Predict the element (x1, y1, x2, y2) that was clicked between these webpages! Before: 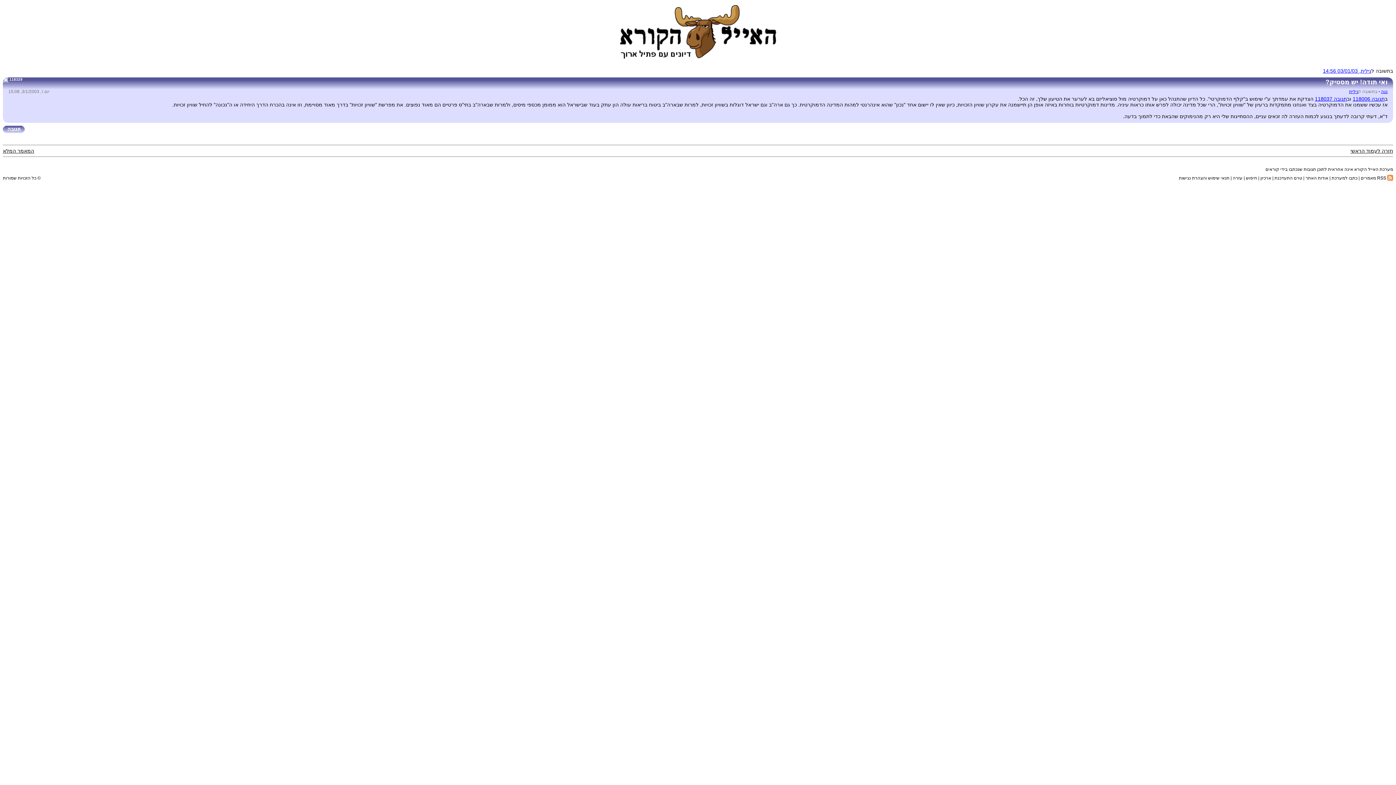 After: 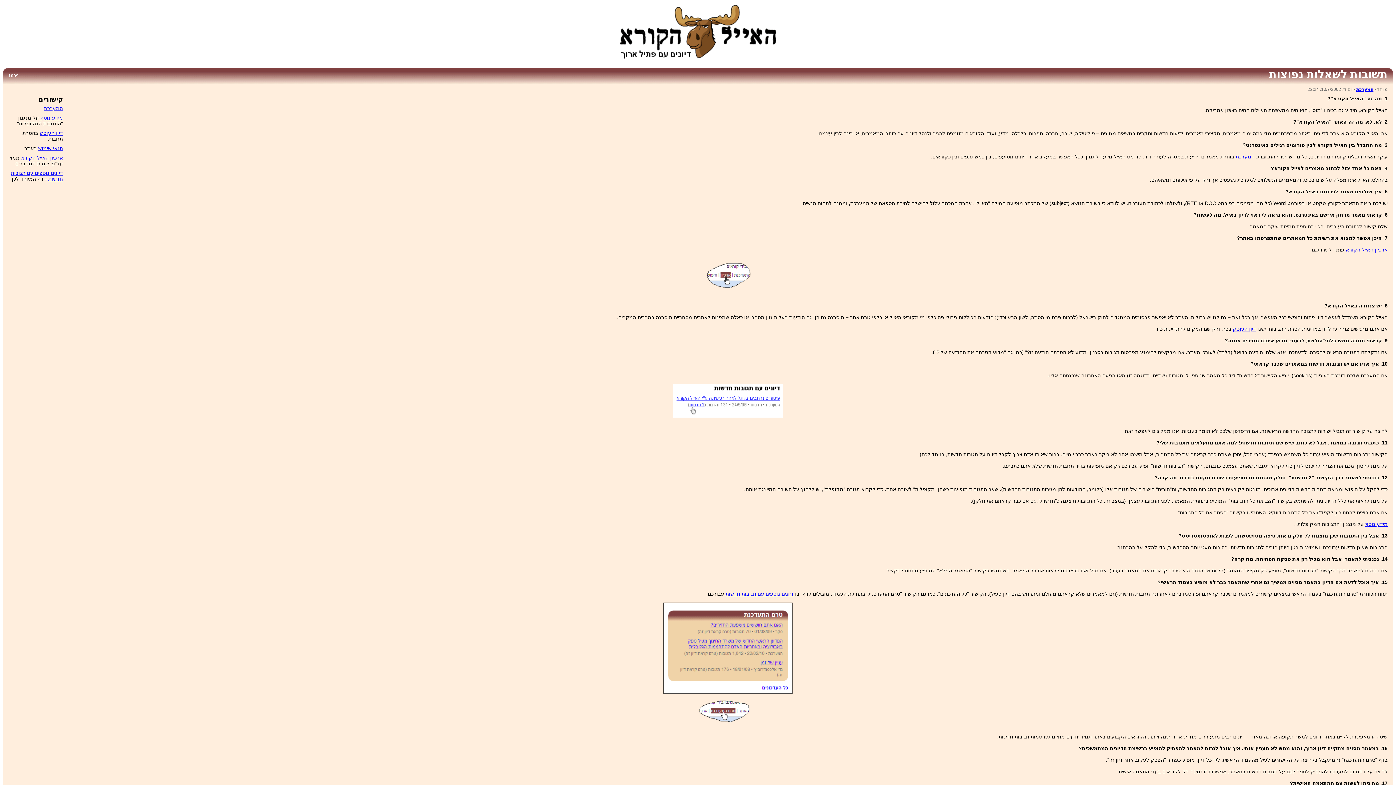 Action: bbox: (1233, 175, 1242, 180) label: עזרה